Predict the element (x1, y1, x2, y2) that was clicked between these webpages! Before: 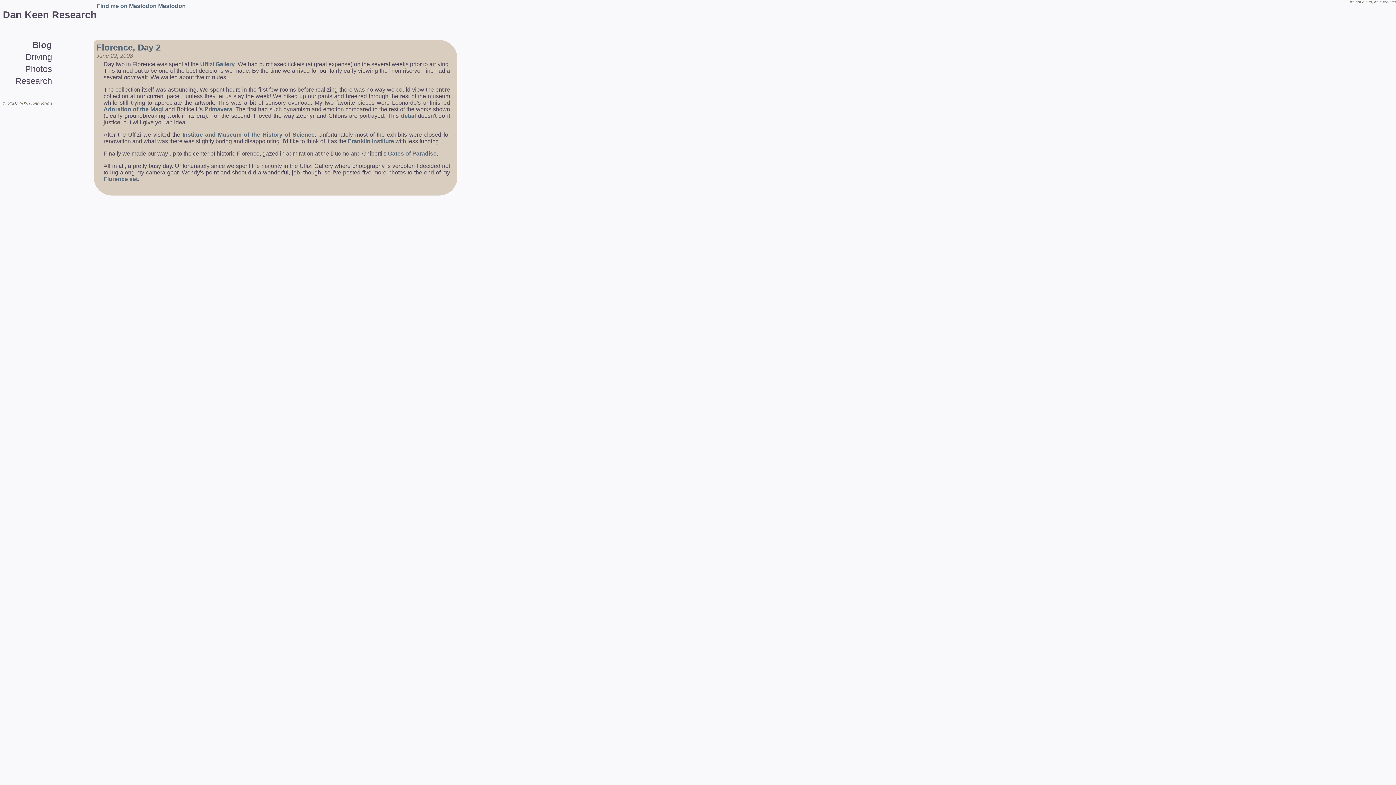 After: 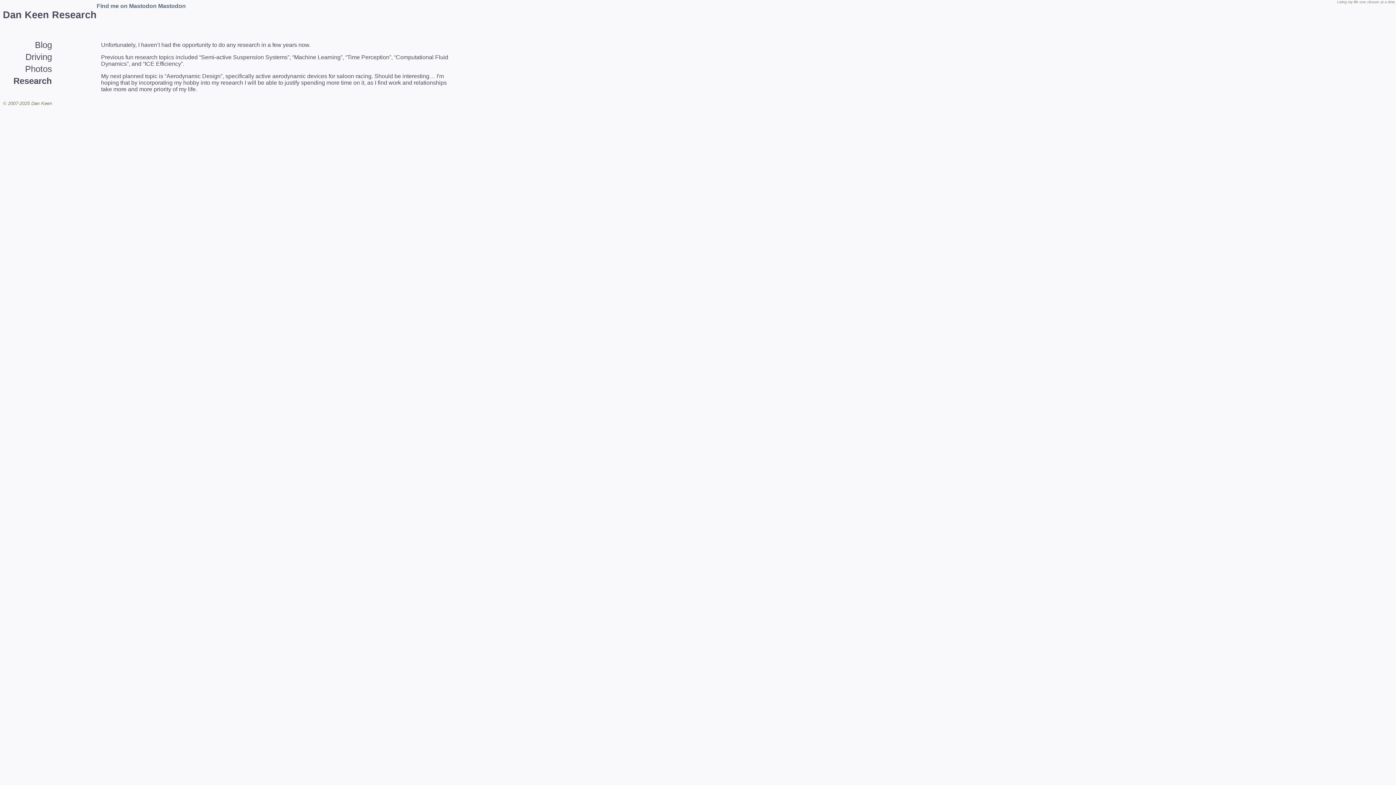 Action: label: Research bbox: (15, 76, 52, 85)